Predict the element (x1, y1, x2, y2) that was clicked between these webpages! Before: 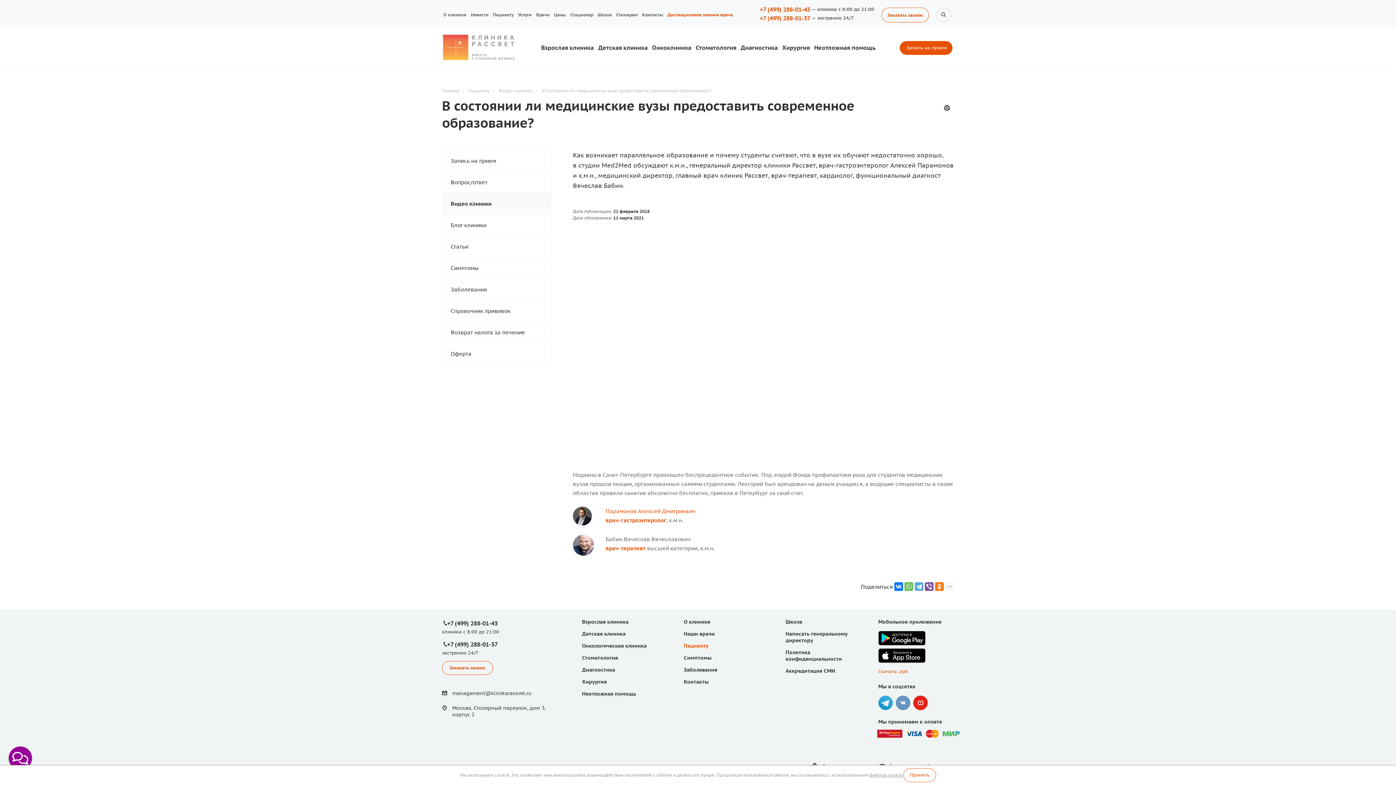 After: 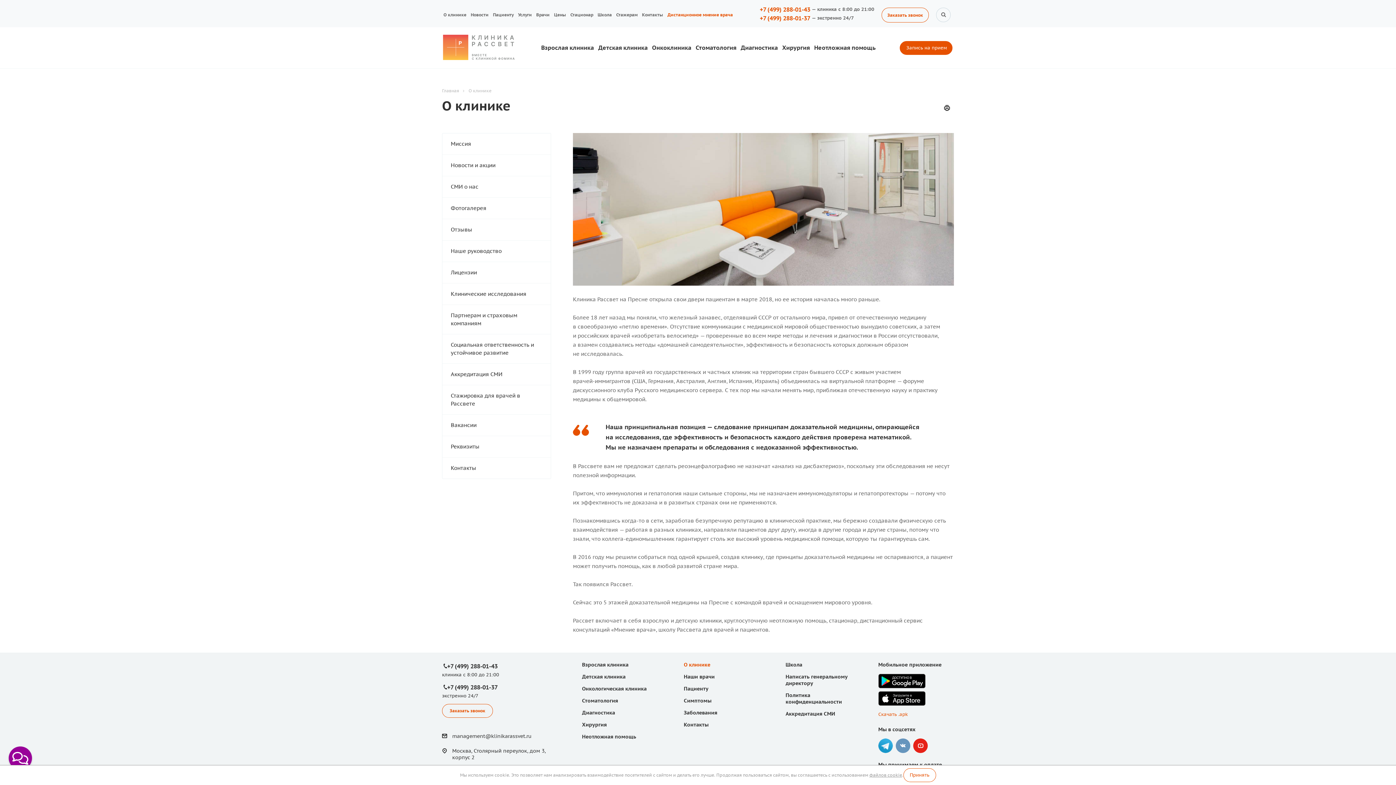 Action: bbox: (683, 618, 710, 625) label: О клинике